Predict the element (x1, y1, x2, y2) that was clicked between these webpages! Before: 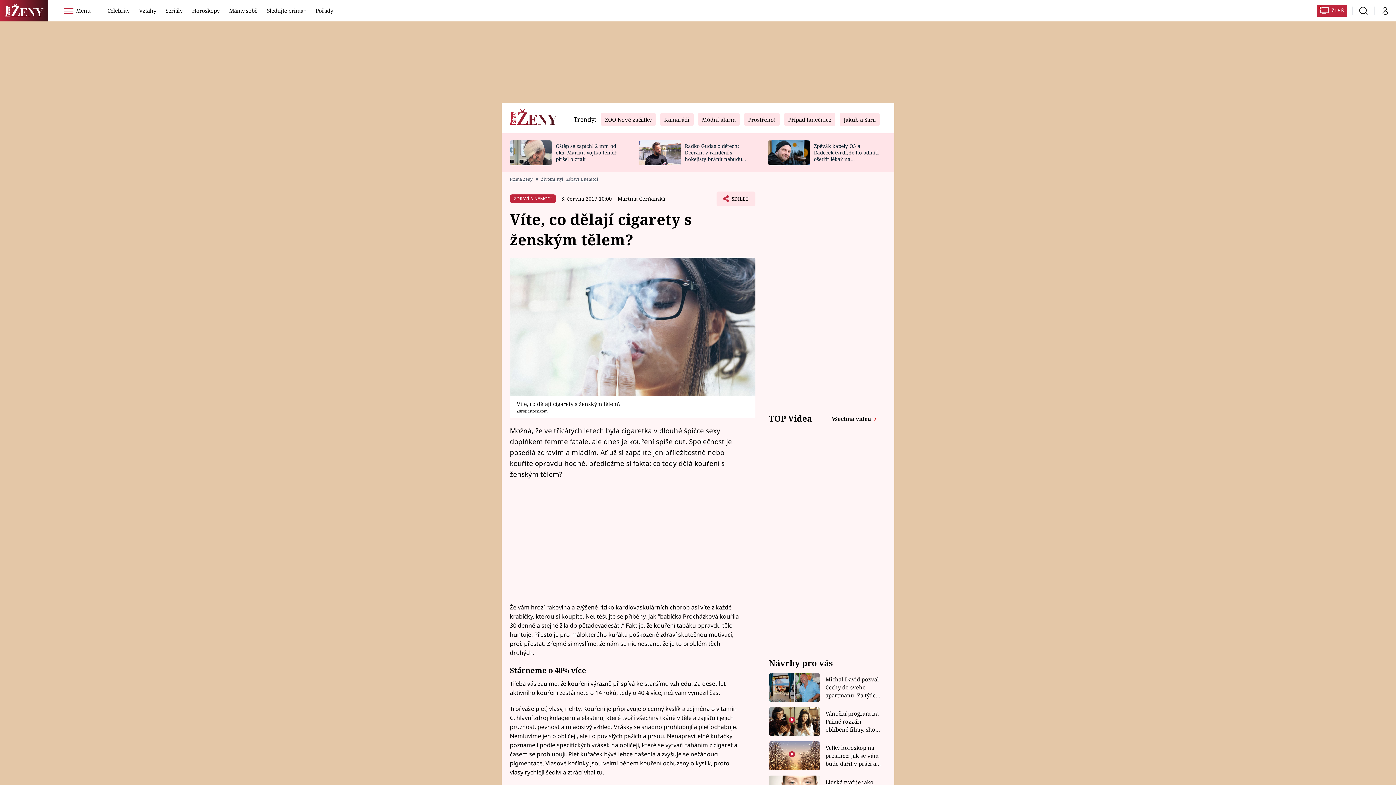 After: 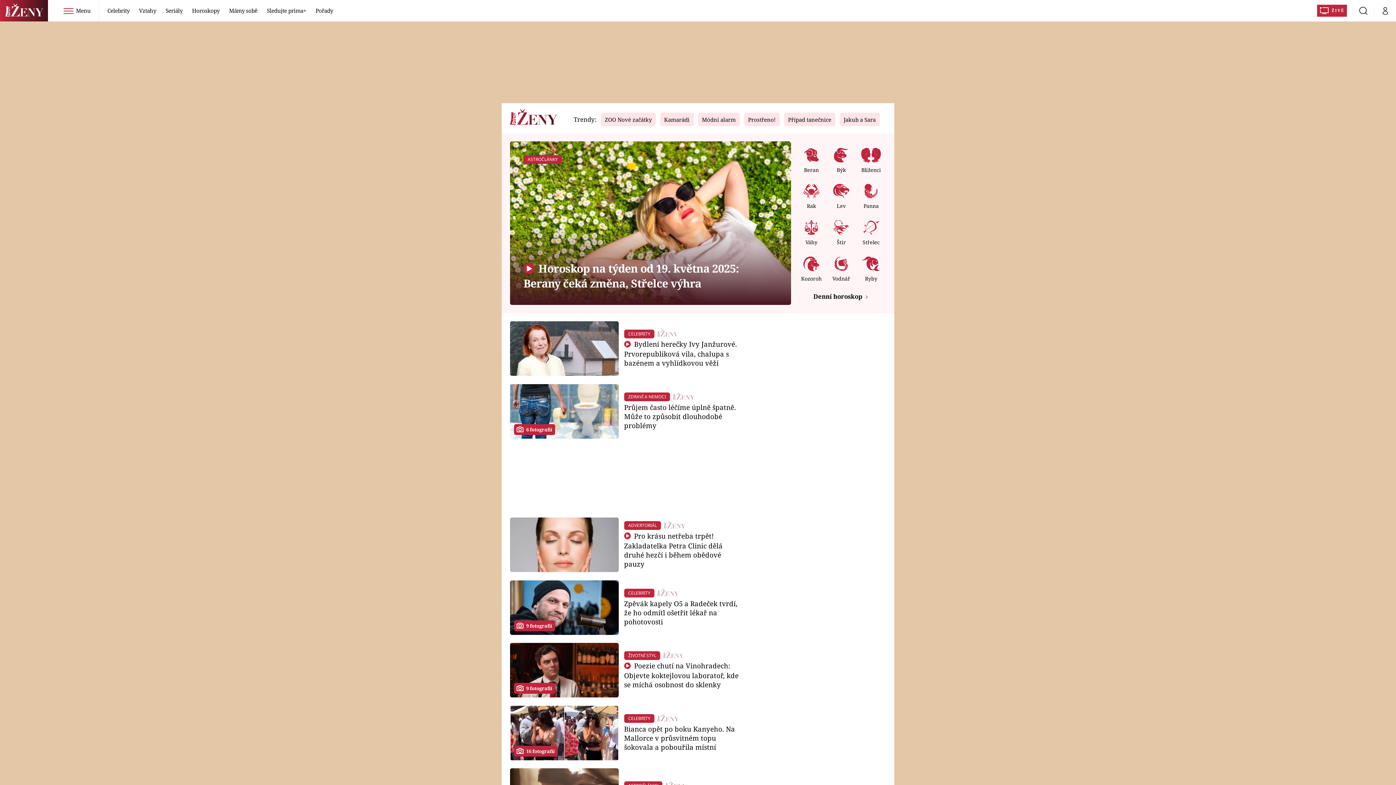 Action: bbox: (0, 0, 54, 21)